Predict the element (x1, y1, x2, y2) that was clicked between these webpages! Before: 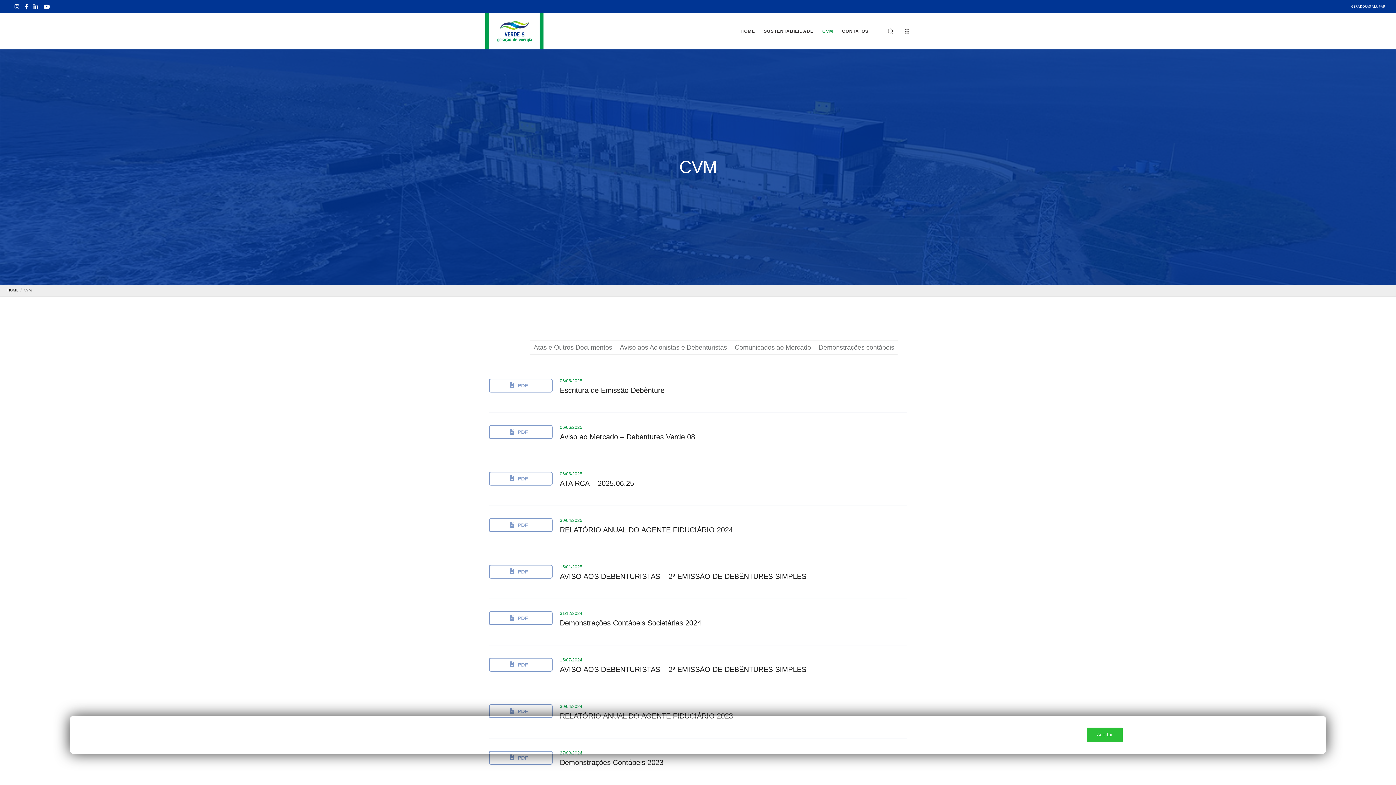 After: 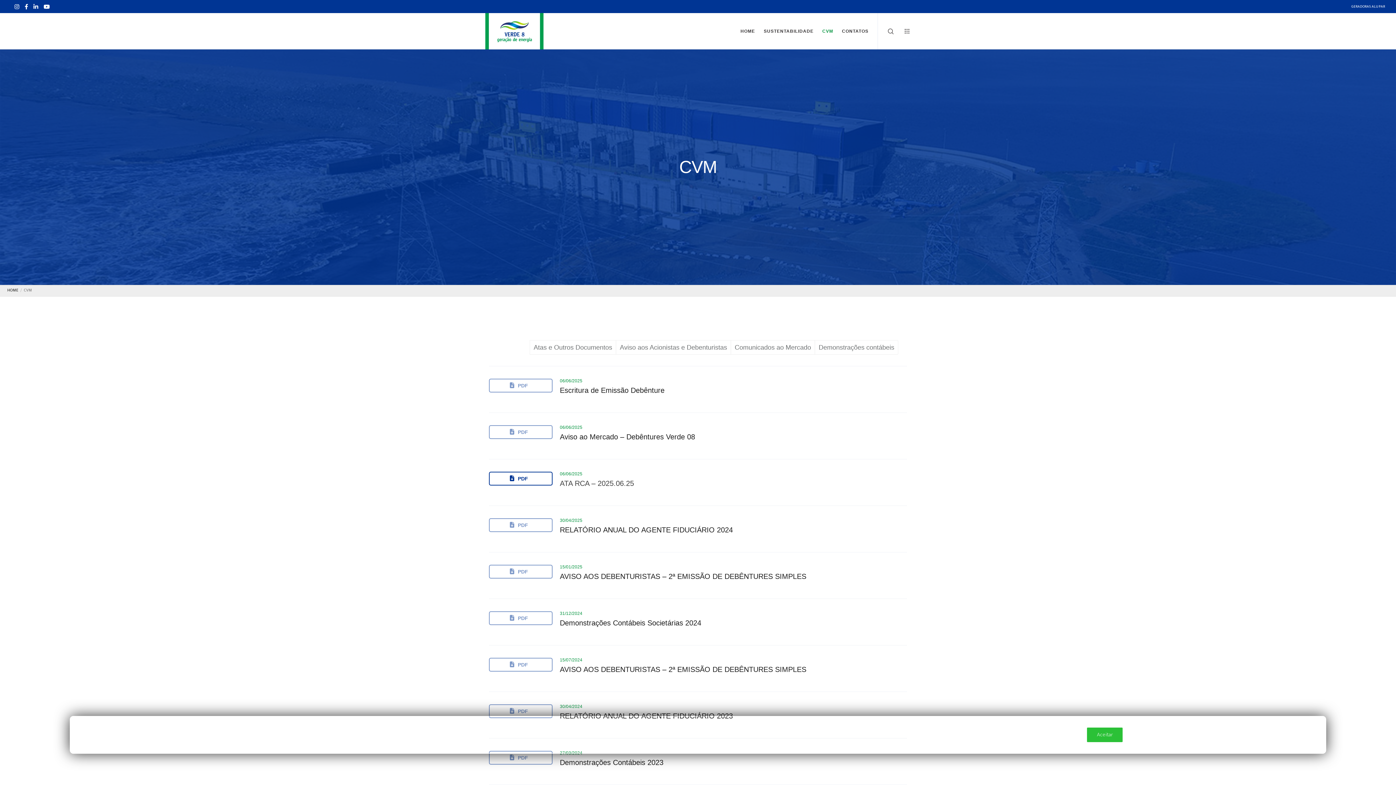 Action: bbox: (560, 479, 634, 487) label: ATA RCA – 2025.06.25